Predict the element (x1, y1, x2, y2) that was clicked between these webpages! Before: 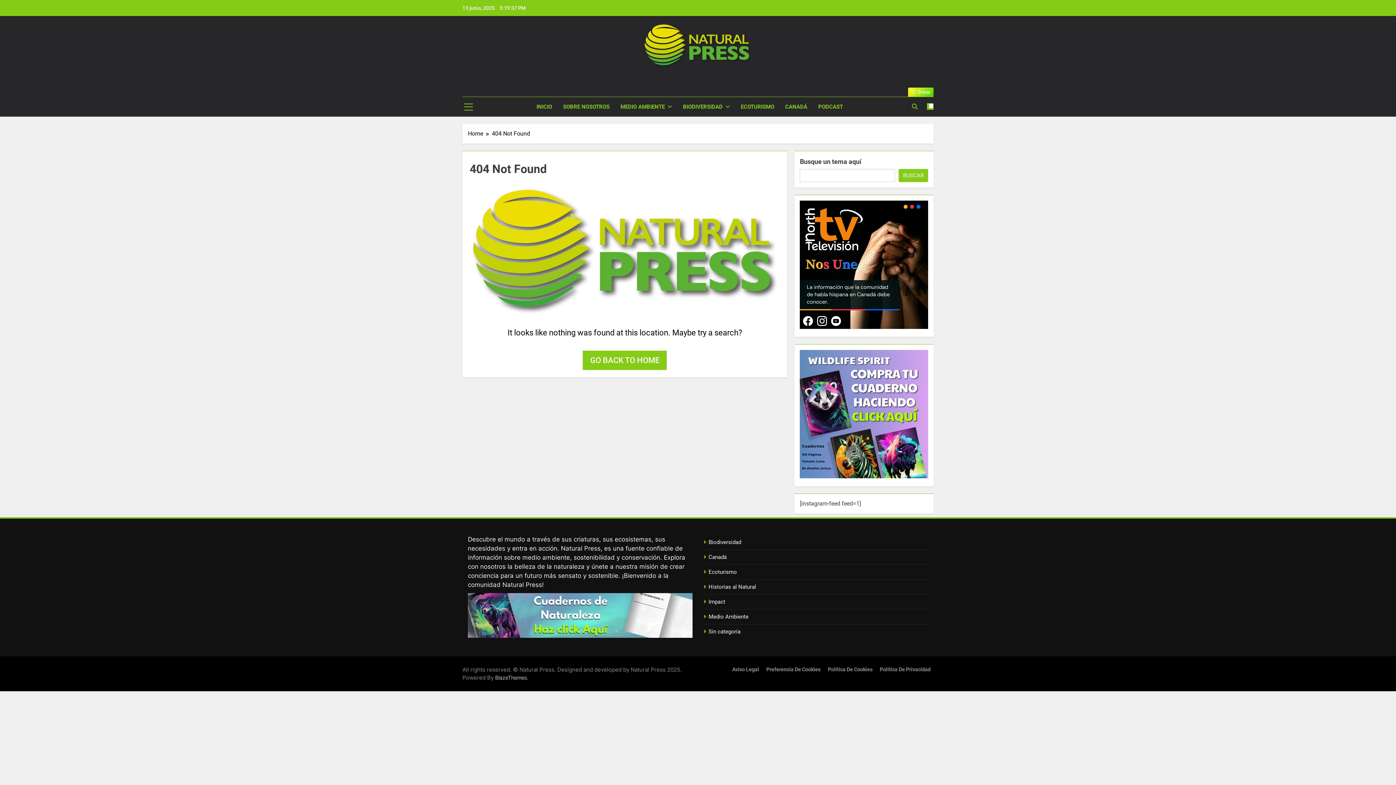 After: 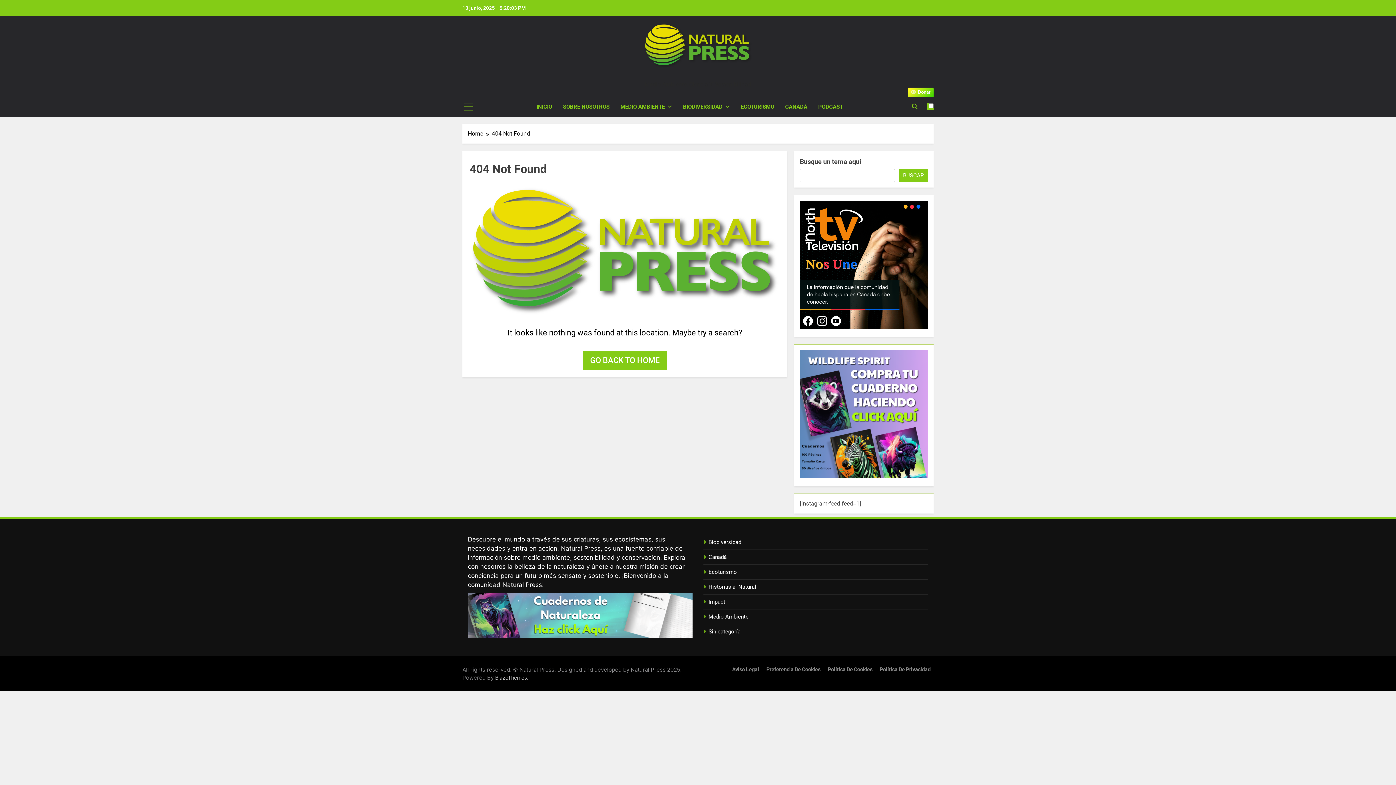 Action: bbox: (468, 632, 692, 639)